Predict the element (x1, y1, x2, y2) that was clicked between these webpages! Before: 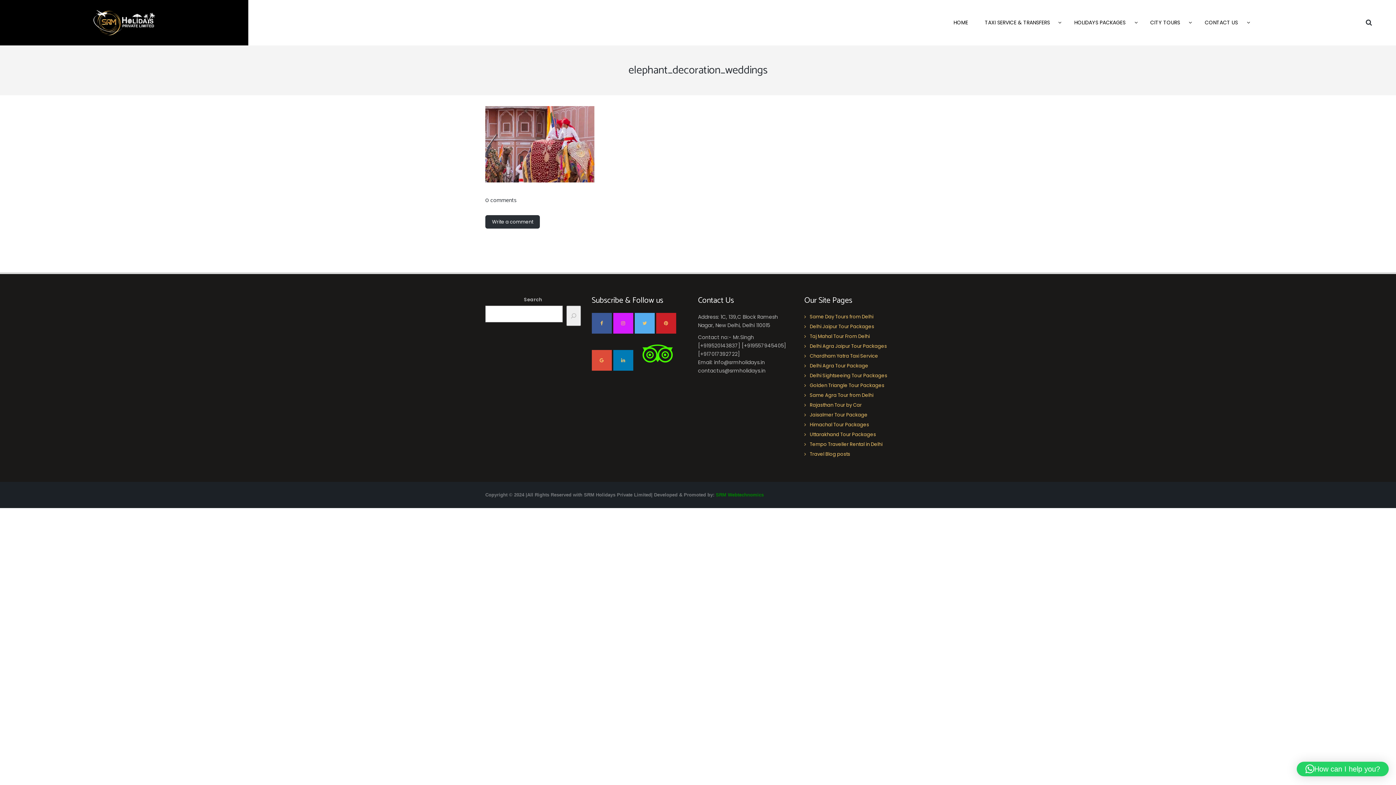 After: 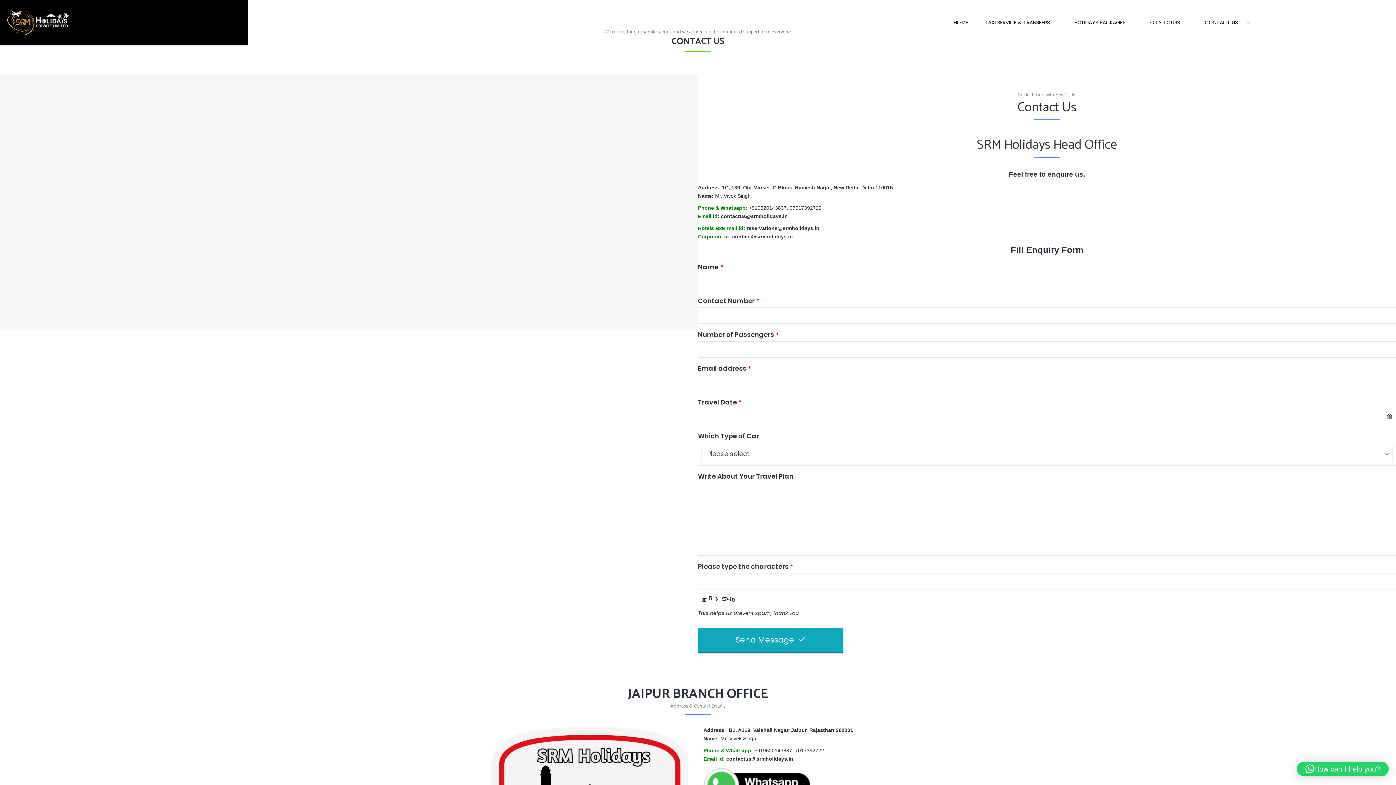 Action: label: CONTACT US bbox: (1196, 15, 1254, 29)